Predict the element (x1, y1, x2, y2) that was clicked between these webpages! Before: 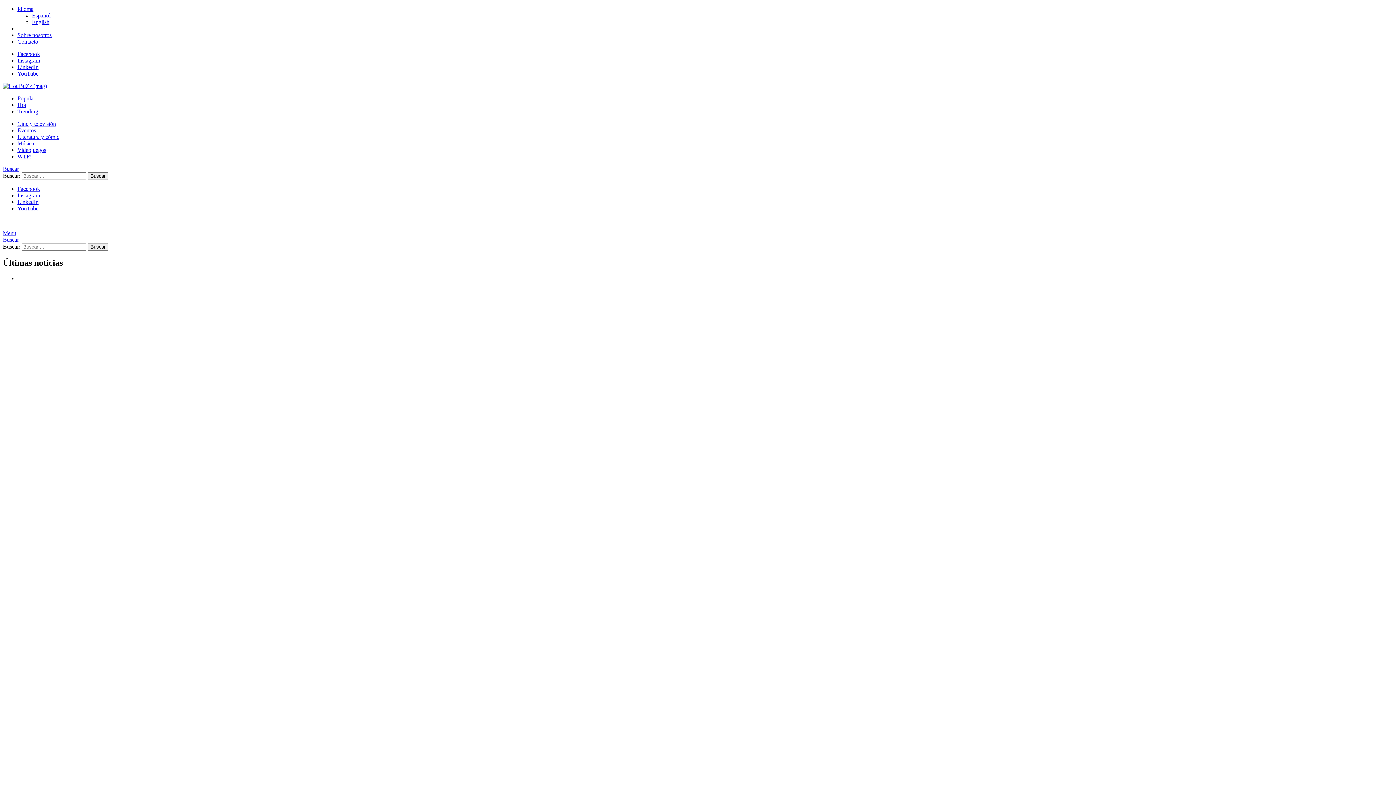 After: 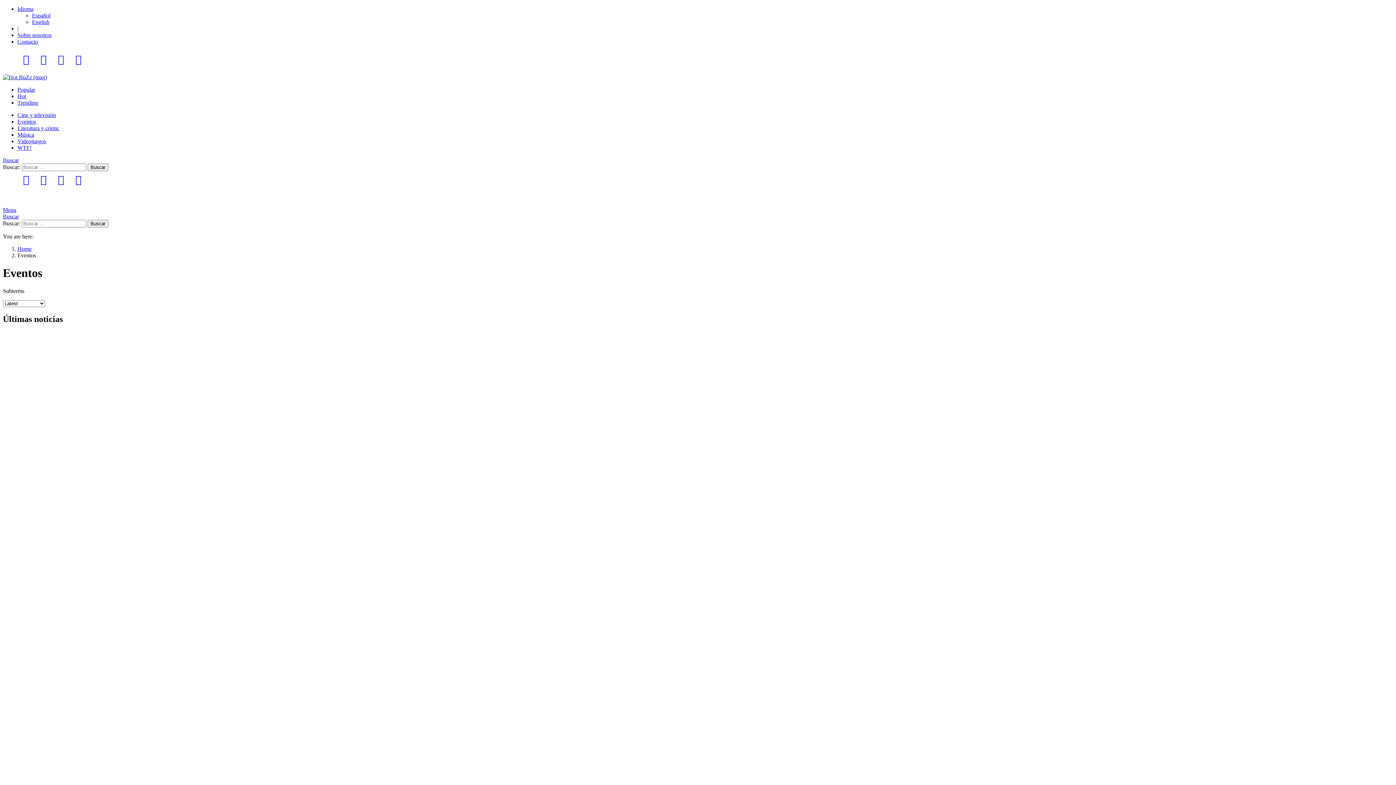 Action: label: Eventos bbox: (17, 127, 36, 133)